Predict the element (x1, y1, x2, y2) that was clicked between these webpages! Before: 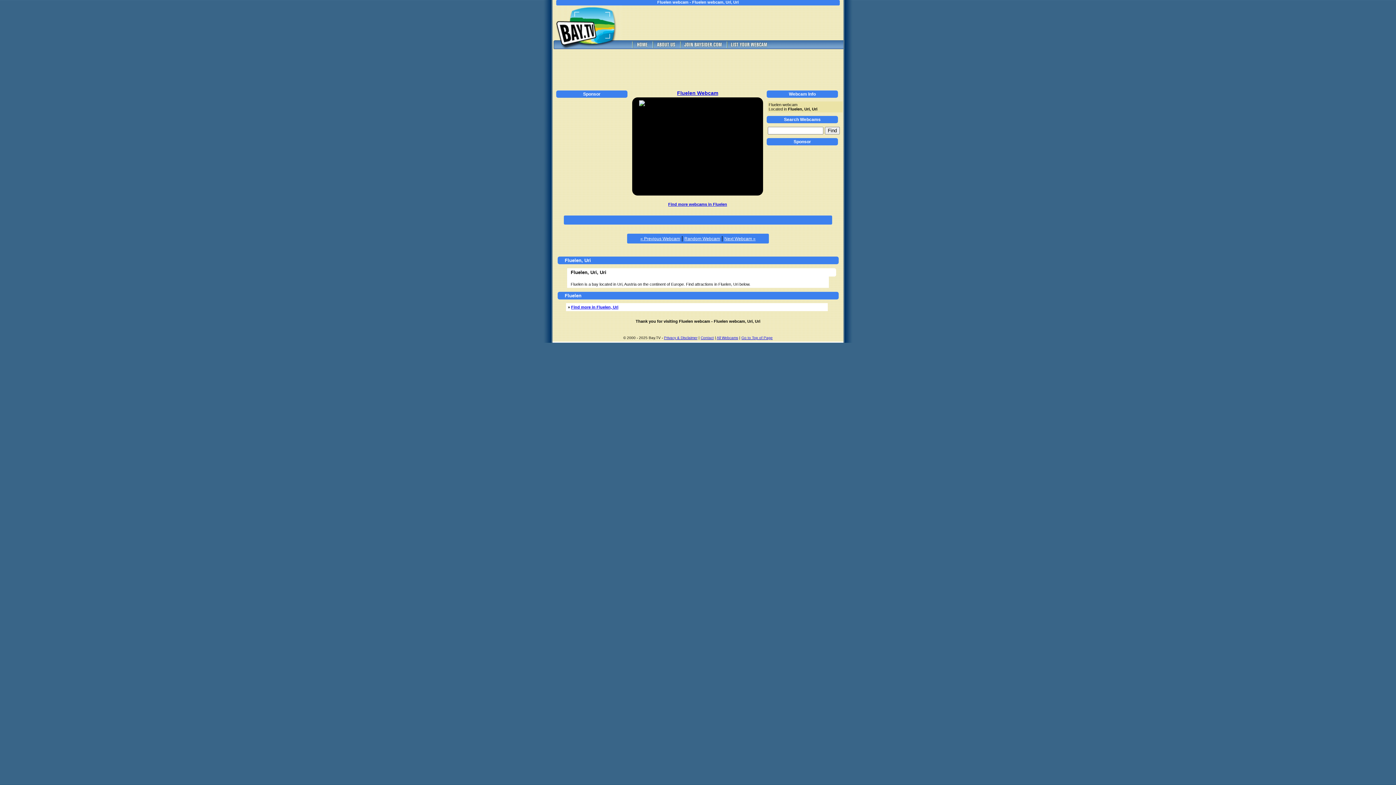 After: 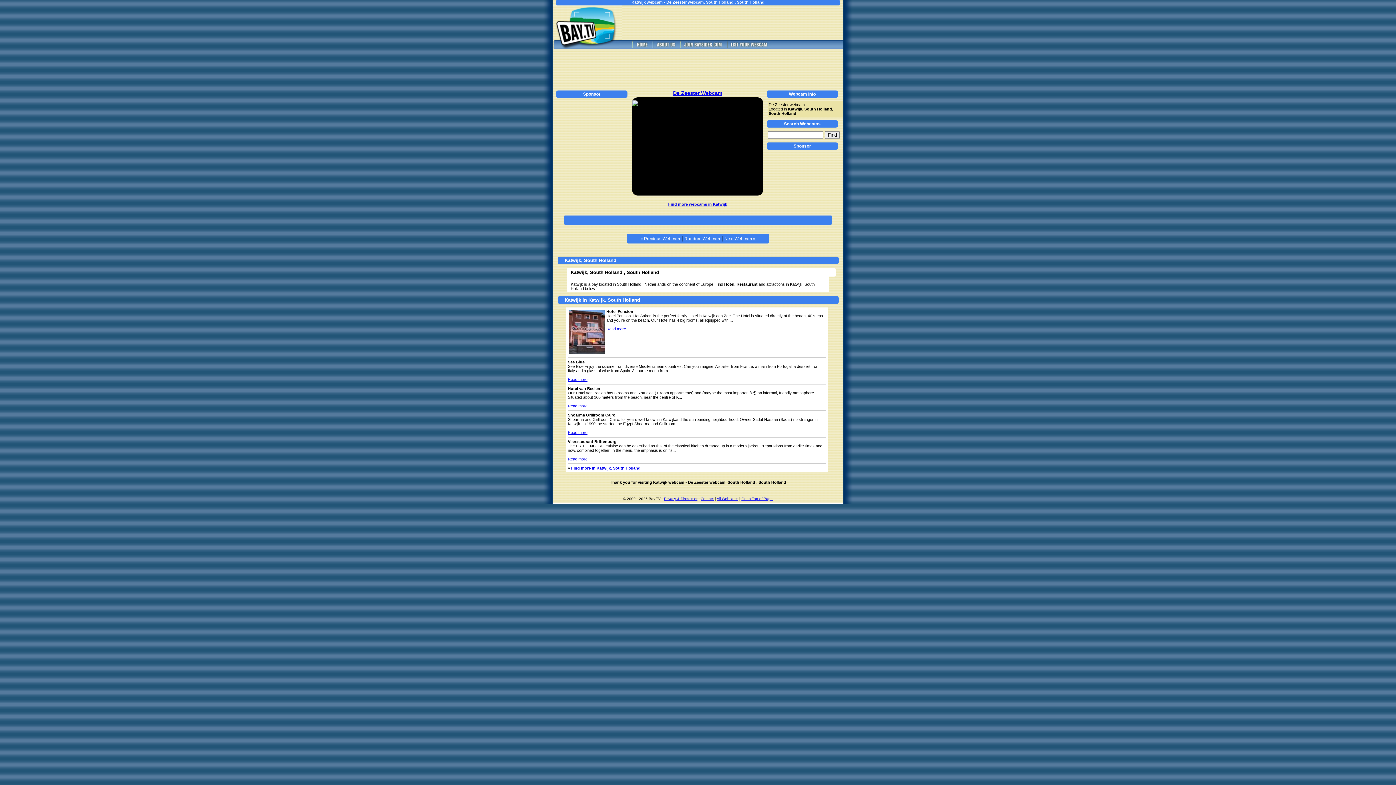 Action: bbox: (684, 236, 720, 241) label: Random Webcam